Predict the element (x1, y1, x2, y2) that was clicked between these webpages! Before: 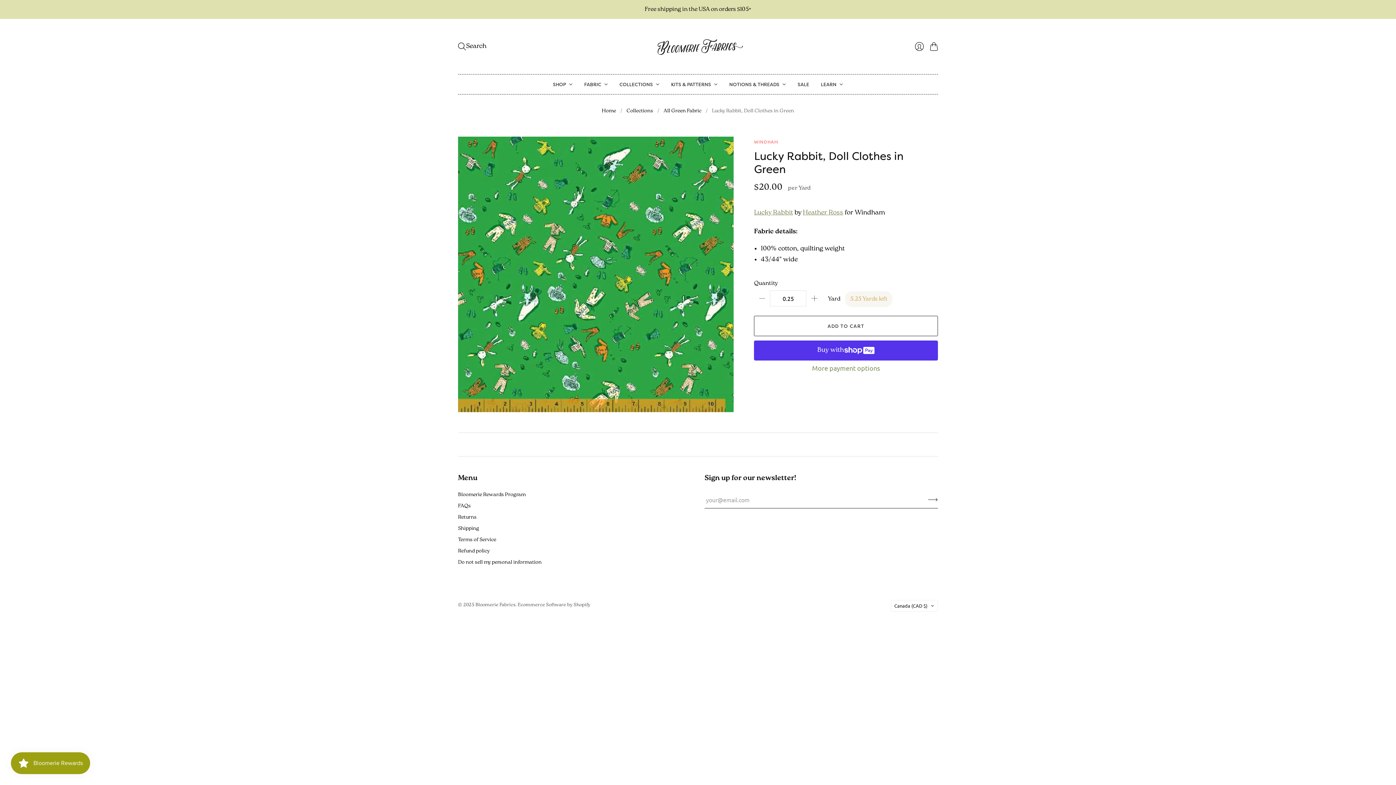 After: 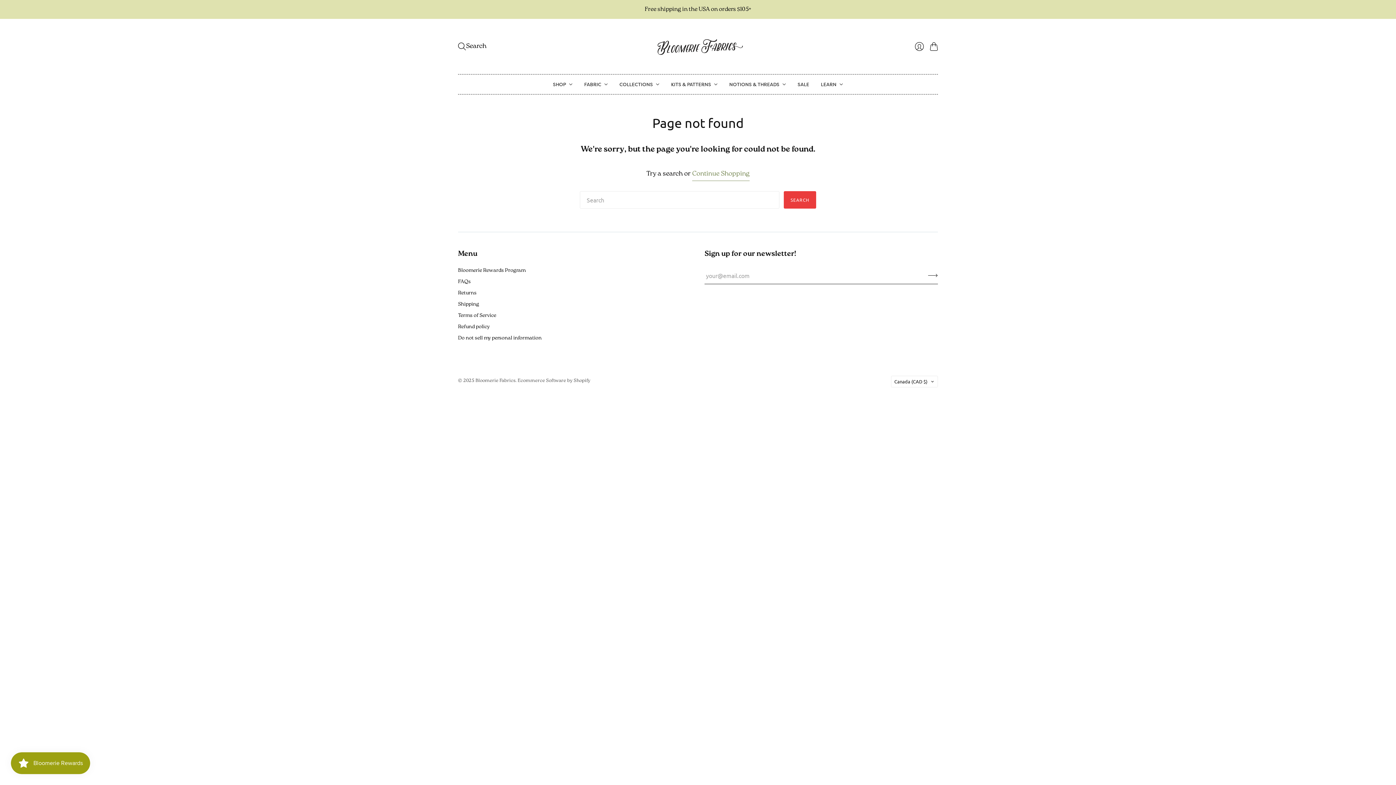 Action: bbox: (0, 0, 1396, 18) label: Free shipping in the USA on orders $105+